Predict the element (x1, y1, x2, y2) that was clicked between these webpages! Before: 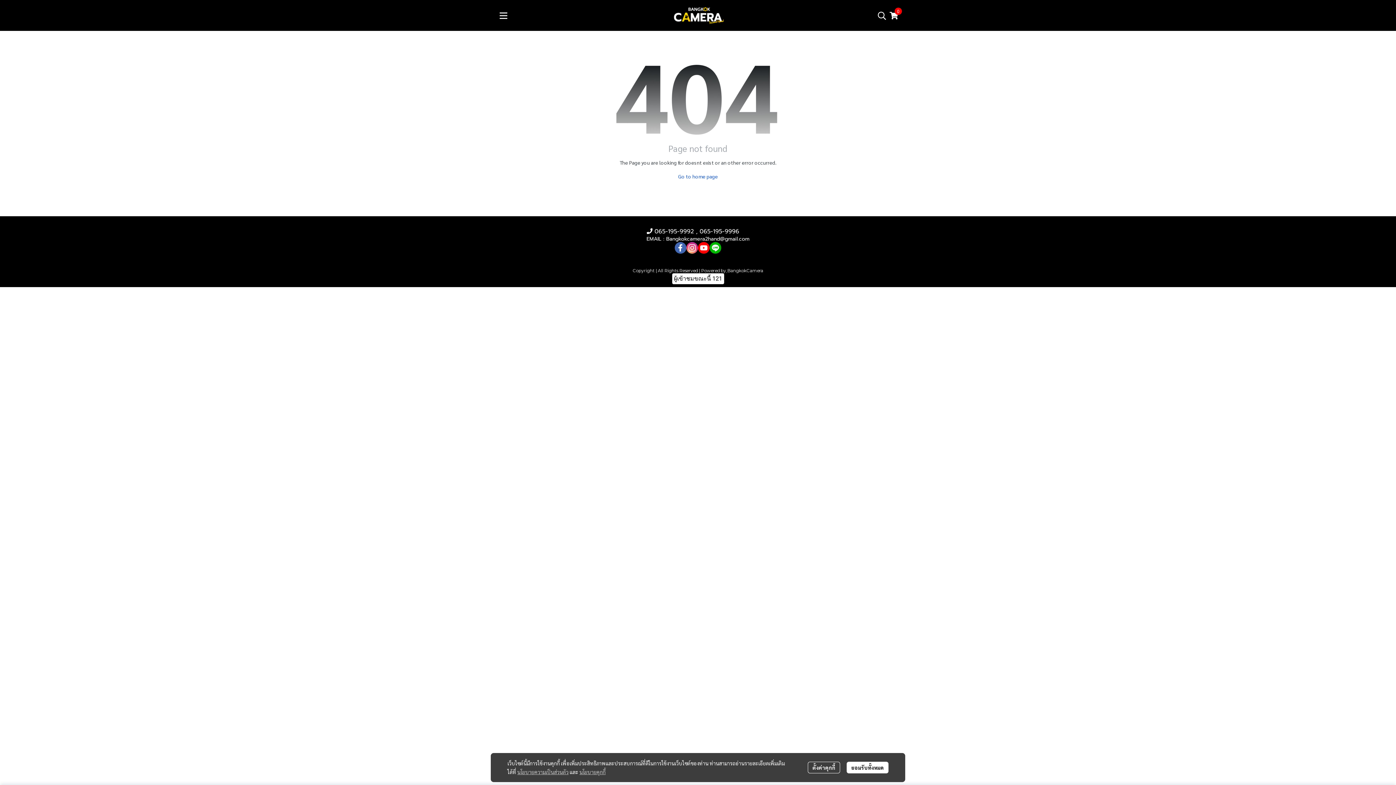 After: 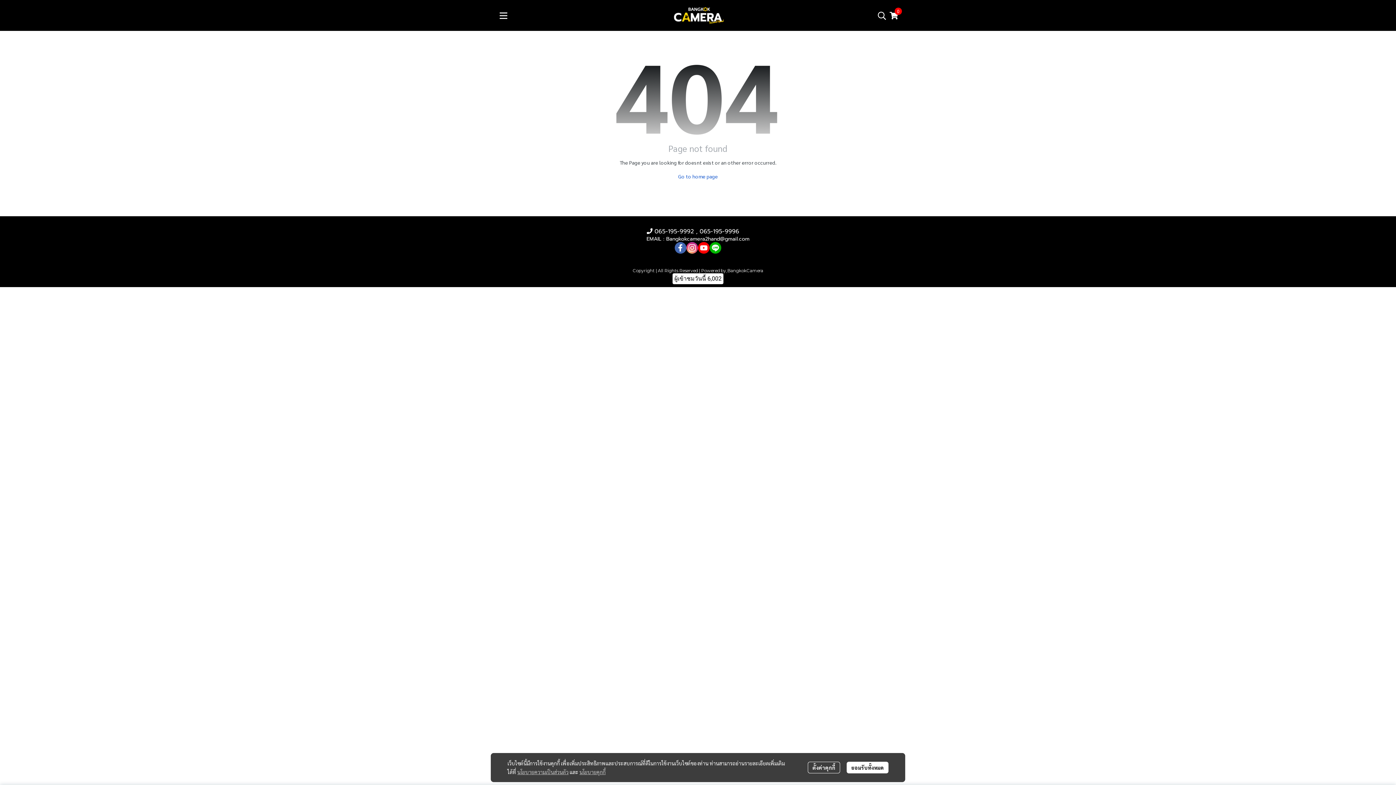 Action: label: นโยบายความเป็นส่วนตัว bbox: (517, 769, 568, 775)